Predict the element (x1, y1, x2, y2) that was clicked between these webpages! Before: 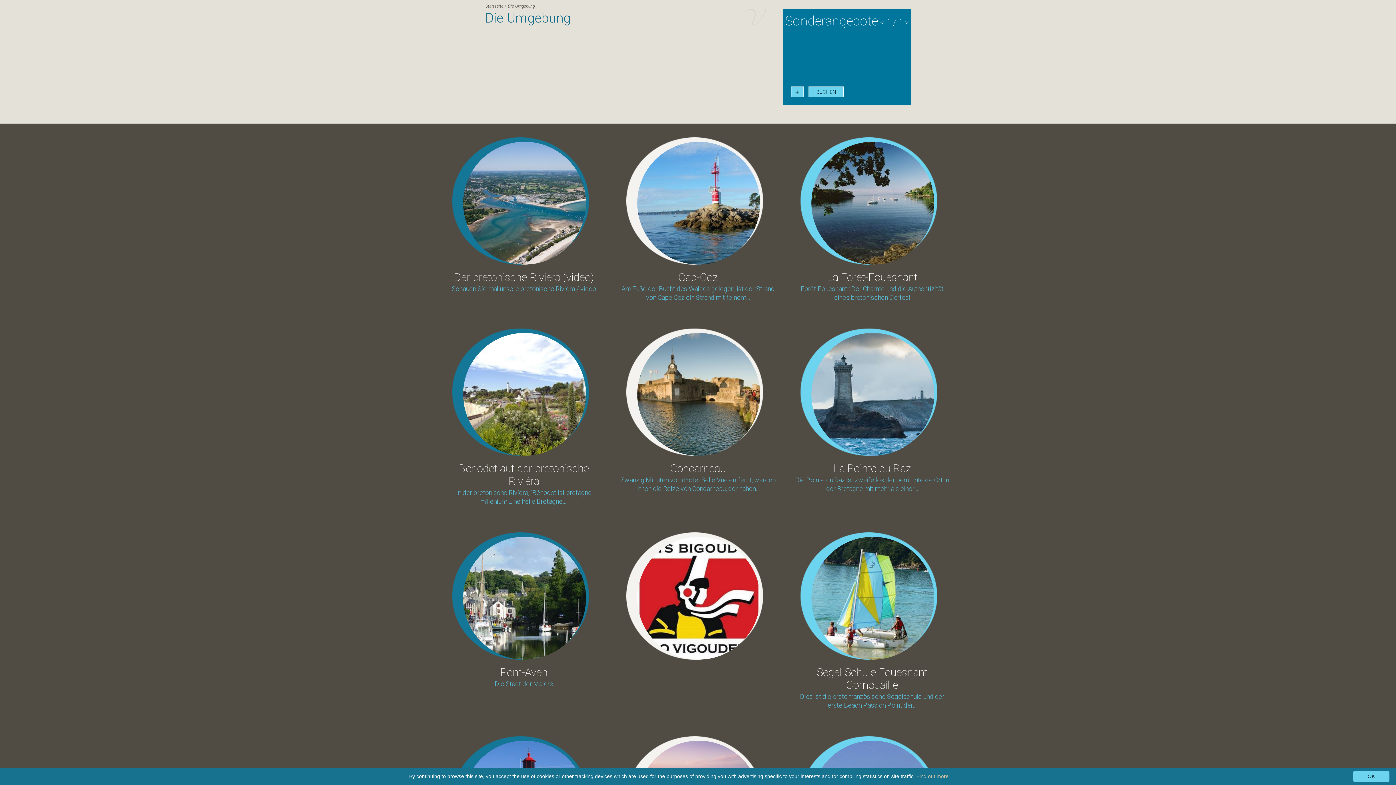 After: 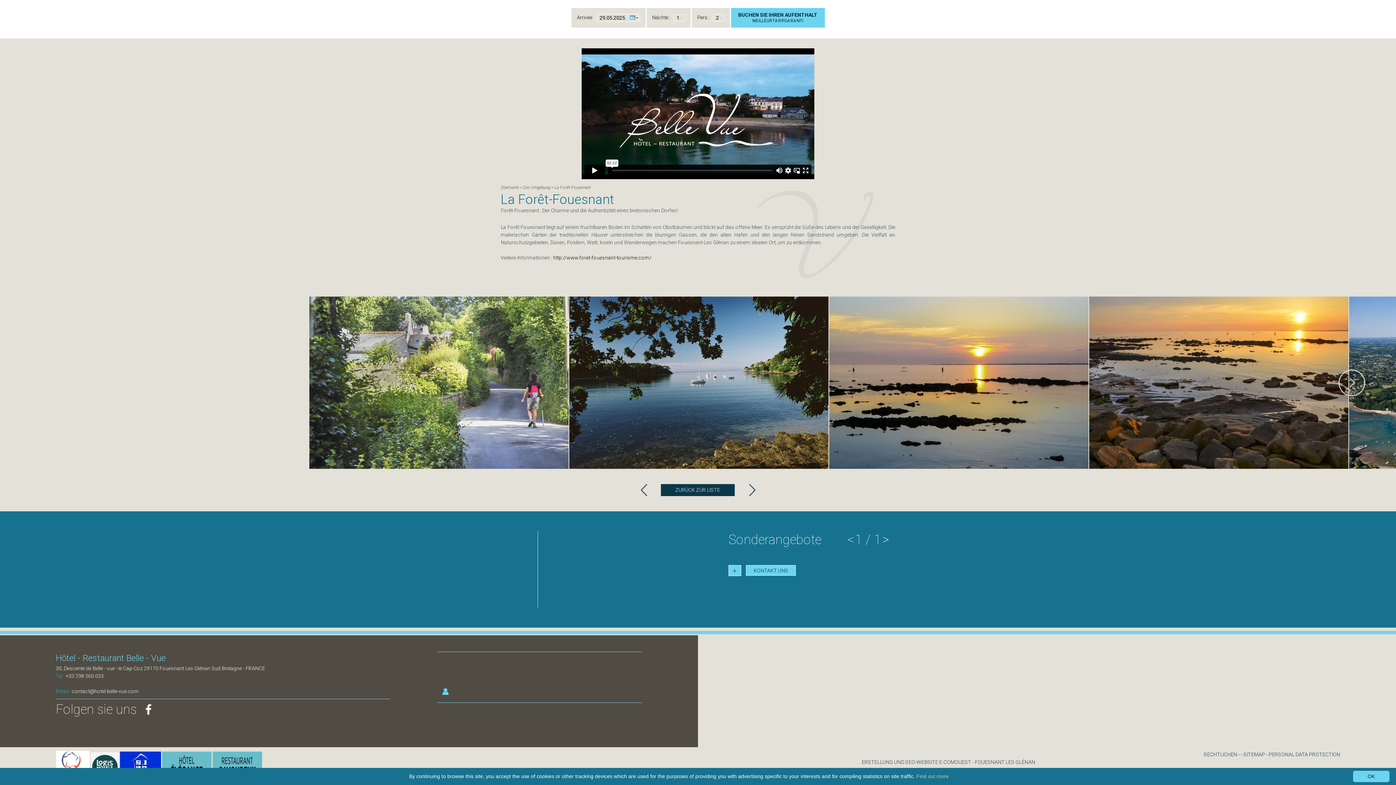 Action: label: La Forêt-Fouesnant bbox: (827, 708, 917, 720)